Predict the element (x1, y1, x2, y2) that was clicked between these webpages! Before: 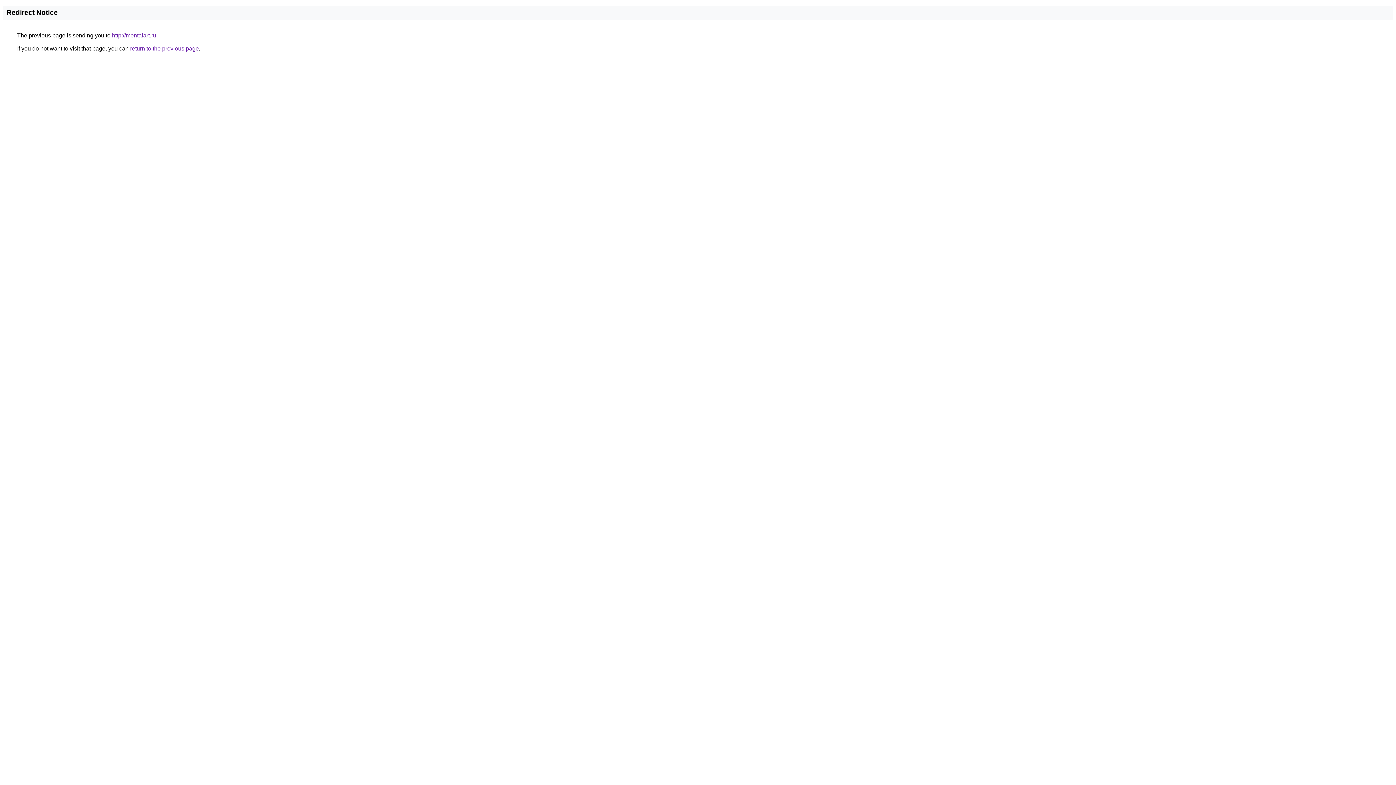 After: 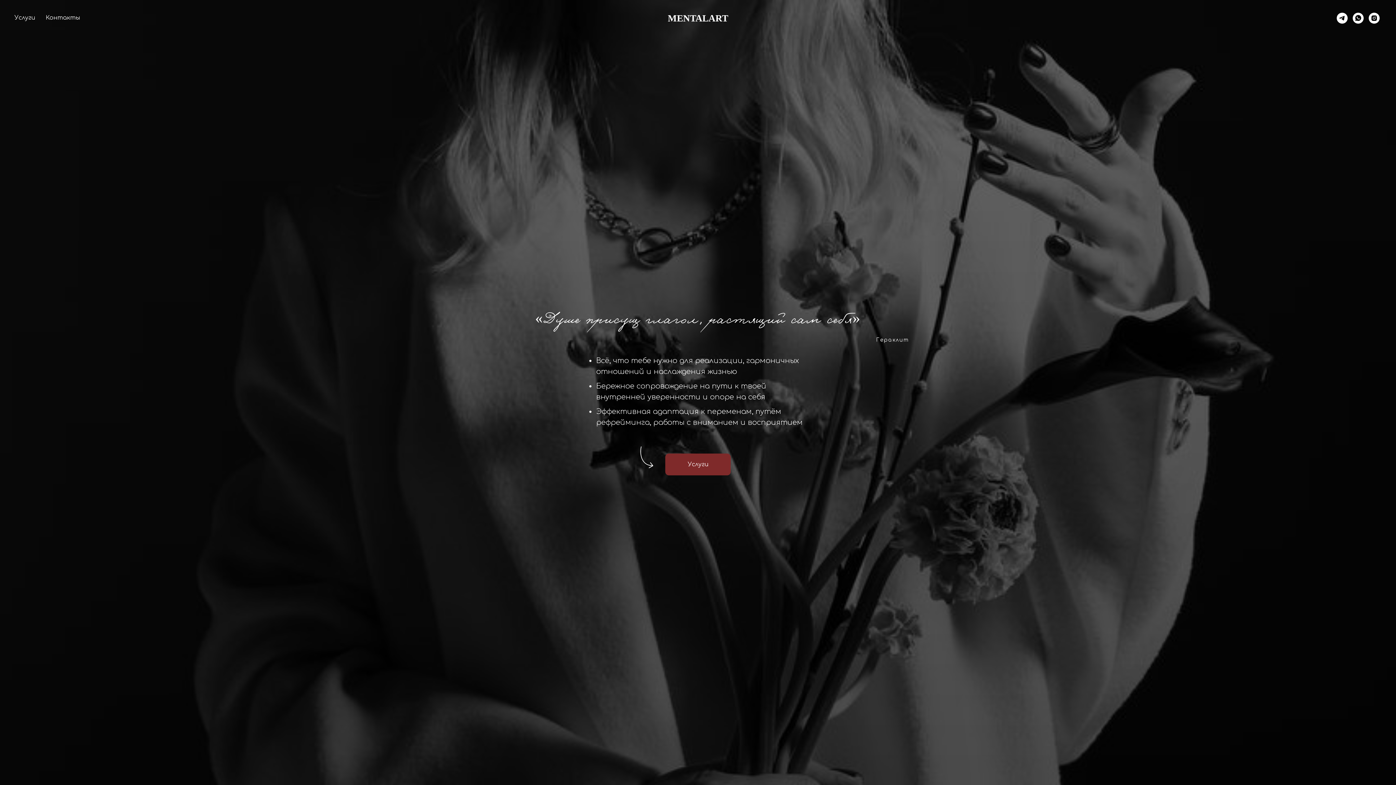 Action: label: http://mentalart.ru bbox: (112, 32, 156, 38)